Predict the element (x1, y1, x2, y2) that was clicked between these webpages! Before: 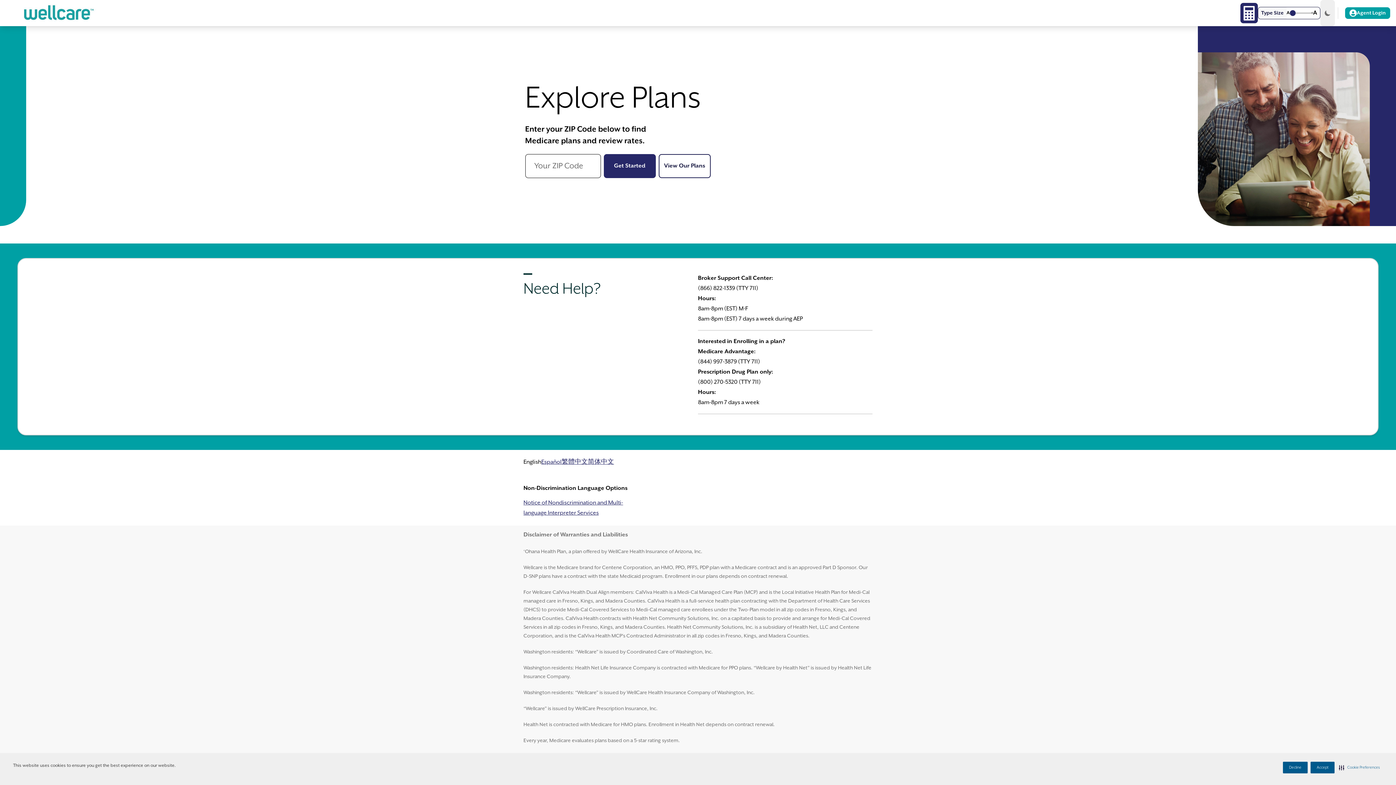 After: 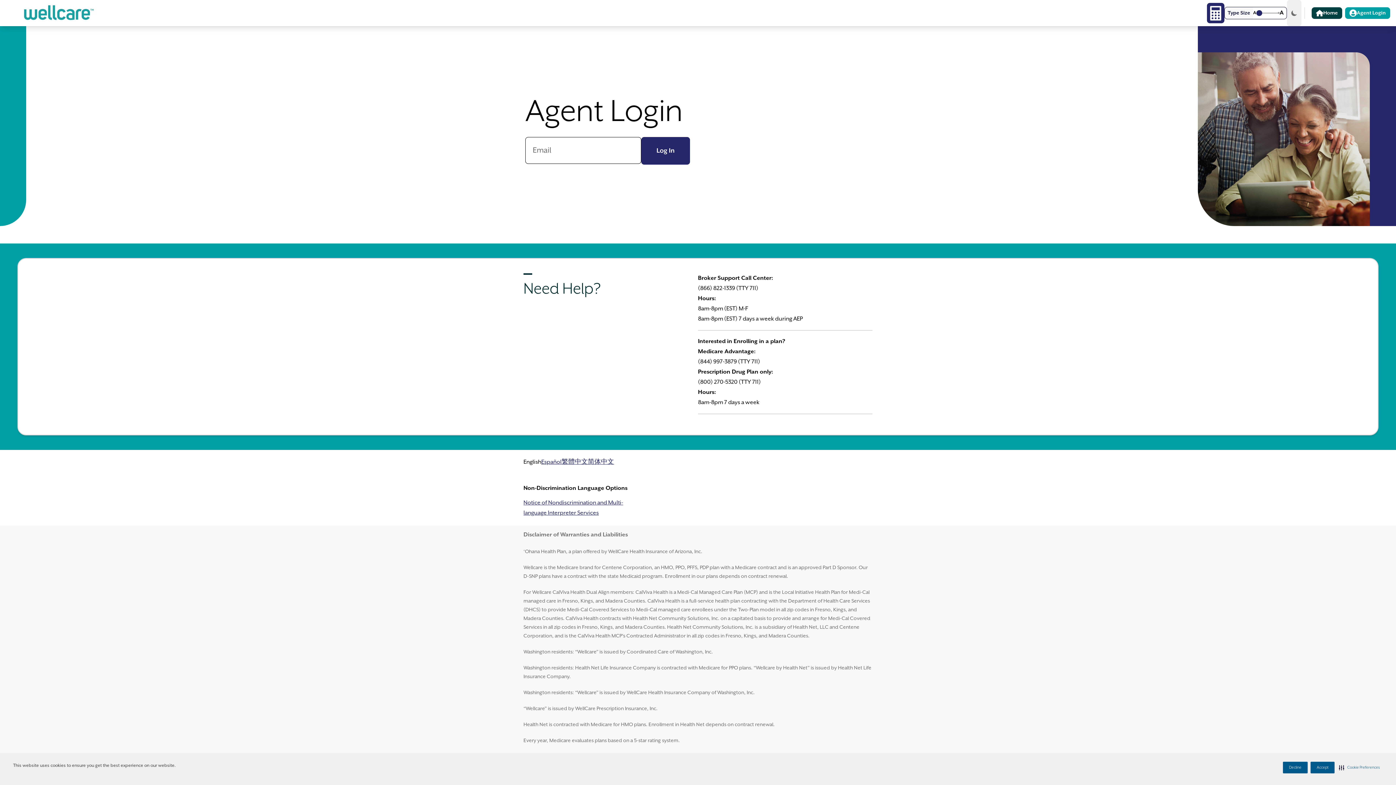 Action: label: Agent Login bbox: (1345, 7, 1390, 18)